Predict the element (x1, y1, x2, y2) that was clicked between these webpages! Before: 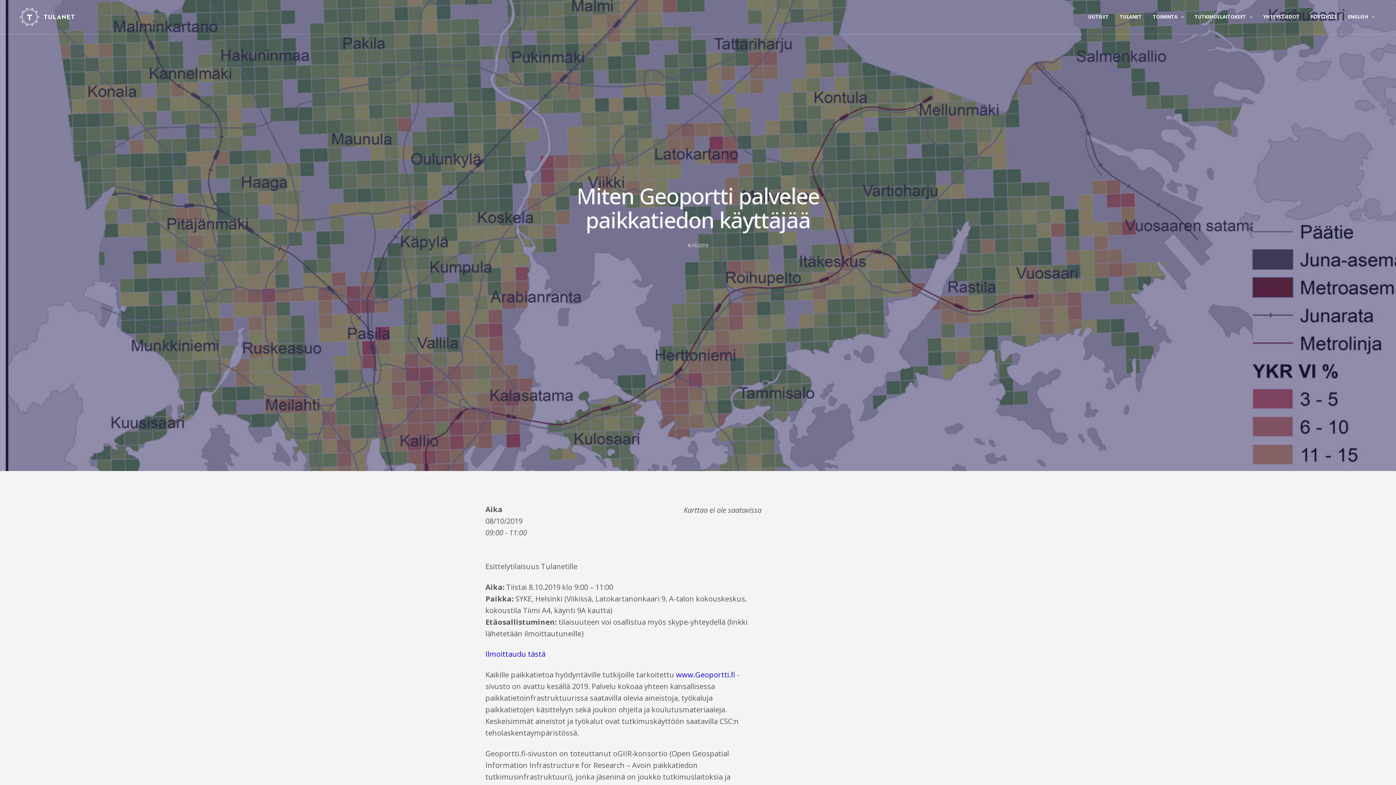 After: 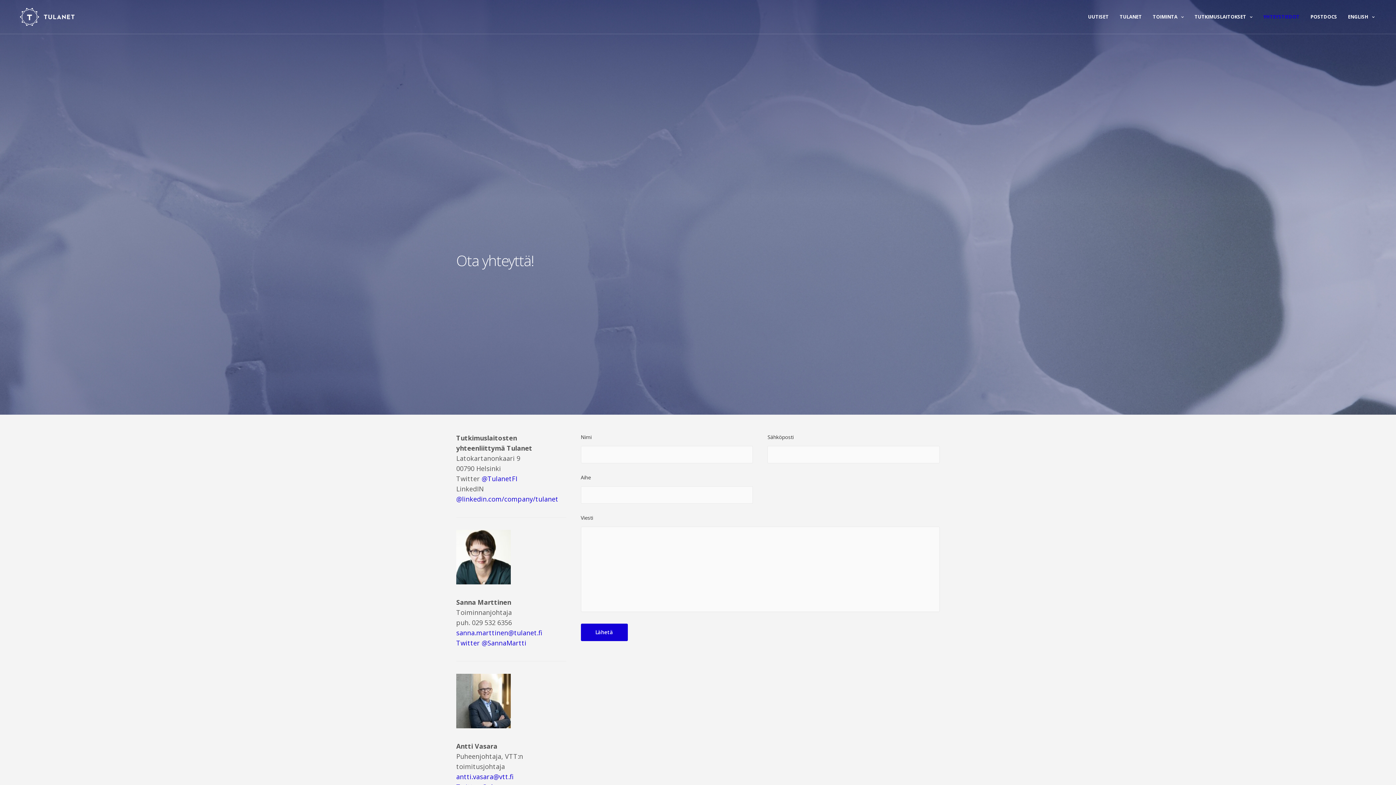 Action: label: YHTEYSTIEDOT bbox: (1263, 7, 1300, 26)